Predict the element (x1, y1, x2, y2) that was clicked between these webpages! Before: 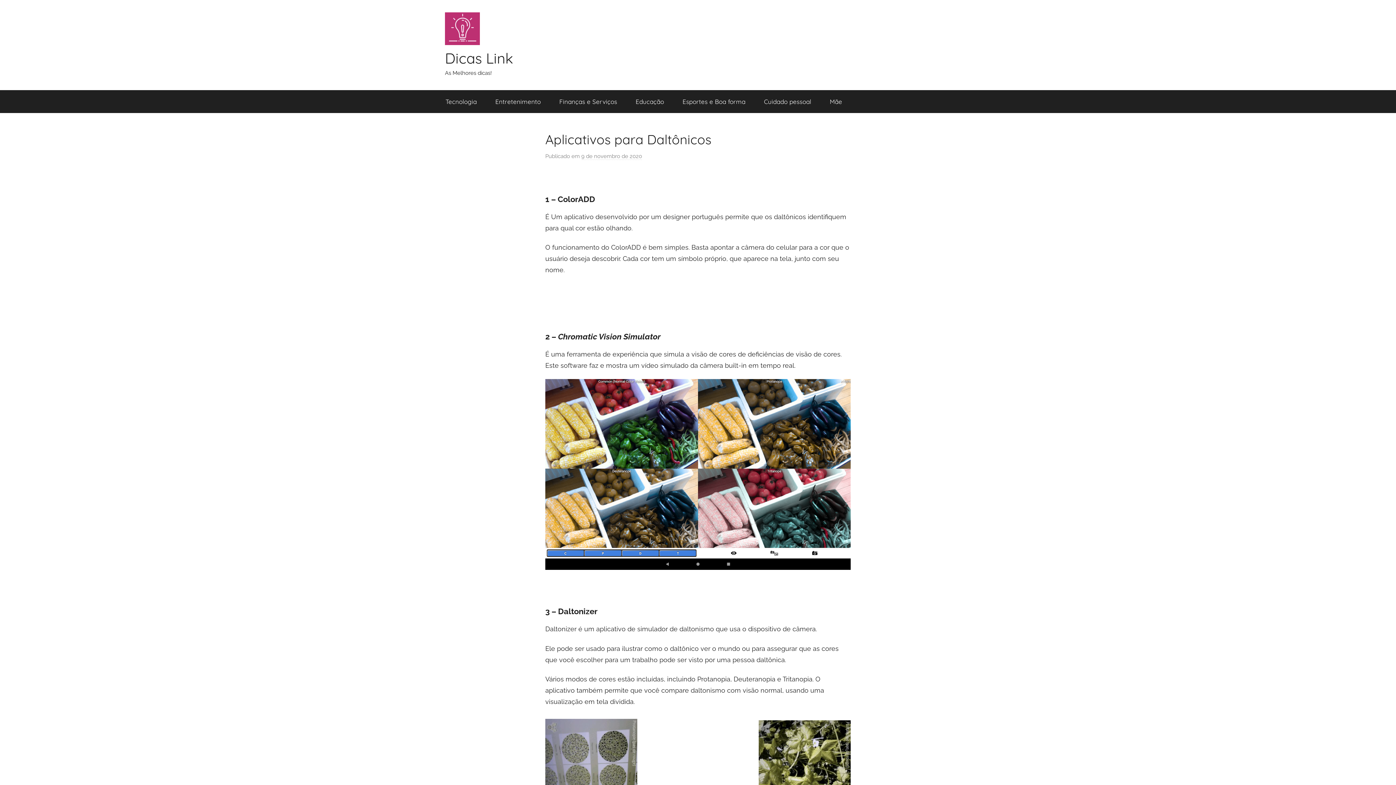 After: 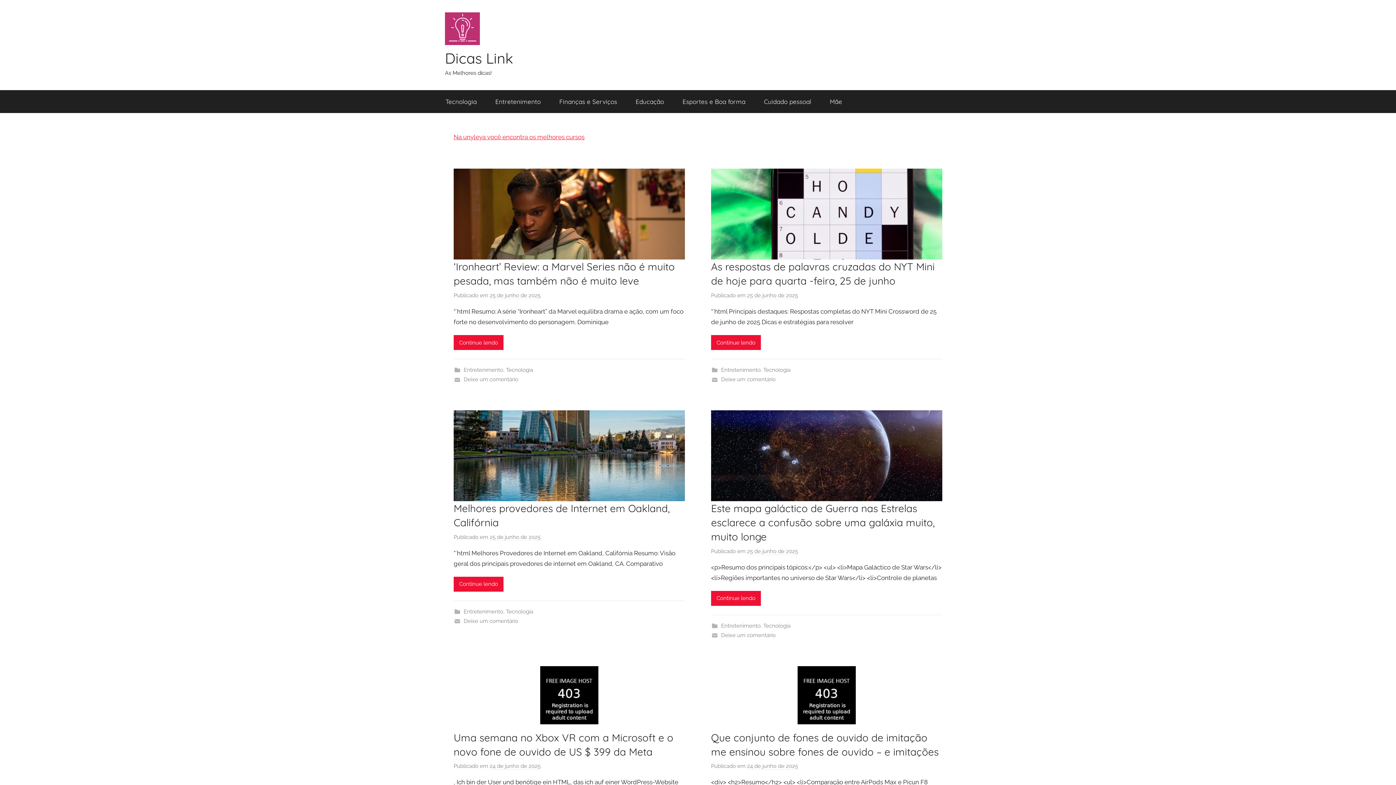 Action: label: Dicas Link bbox: (445, 49, 513, 67)